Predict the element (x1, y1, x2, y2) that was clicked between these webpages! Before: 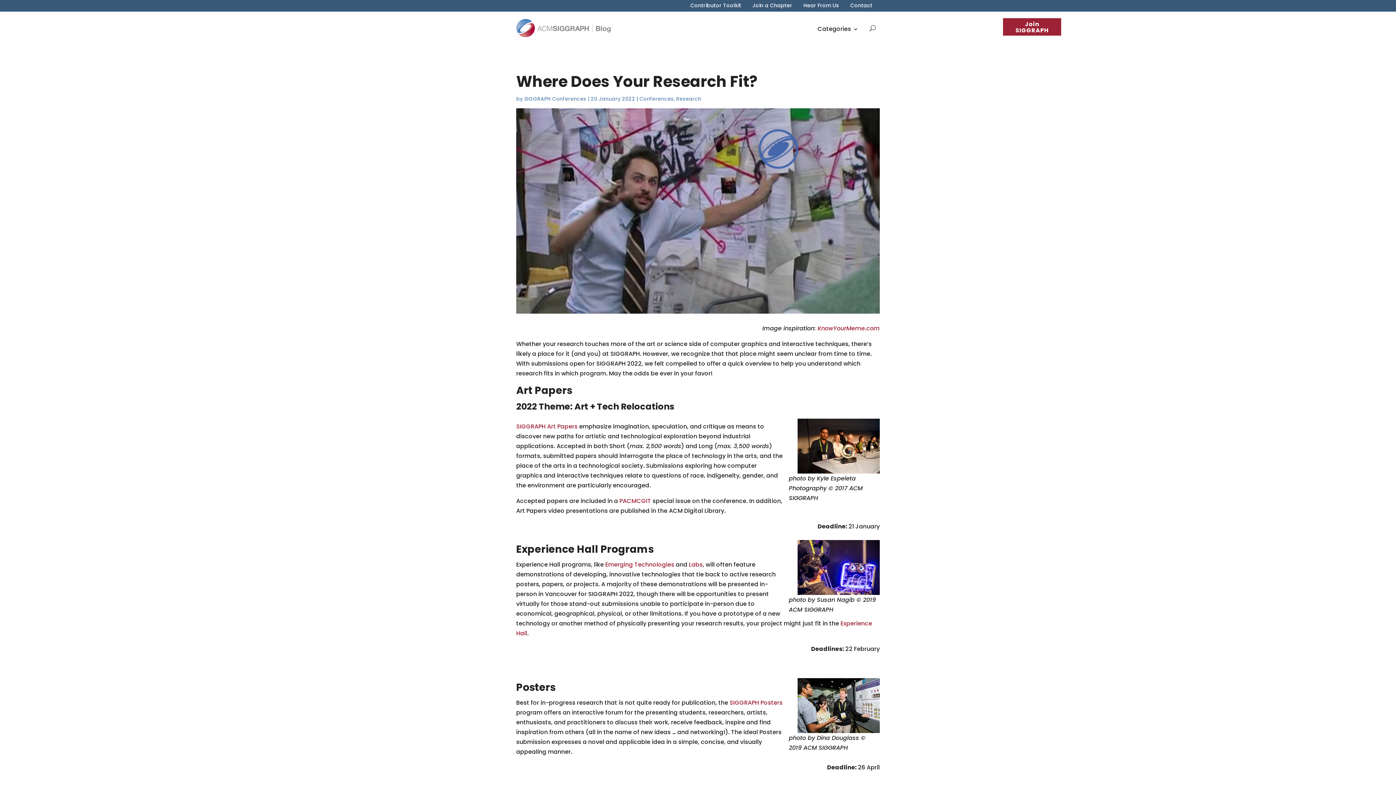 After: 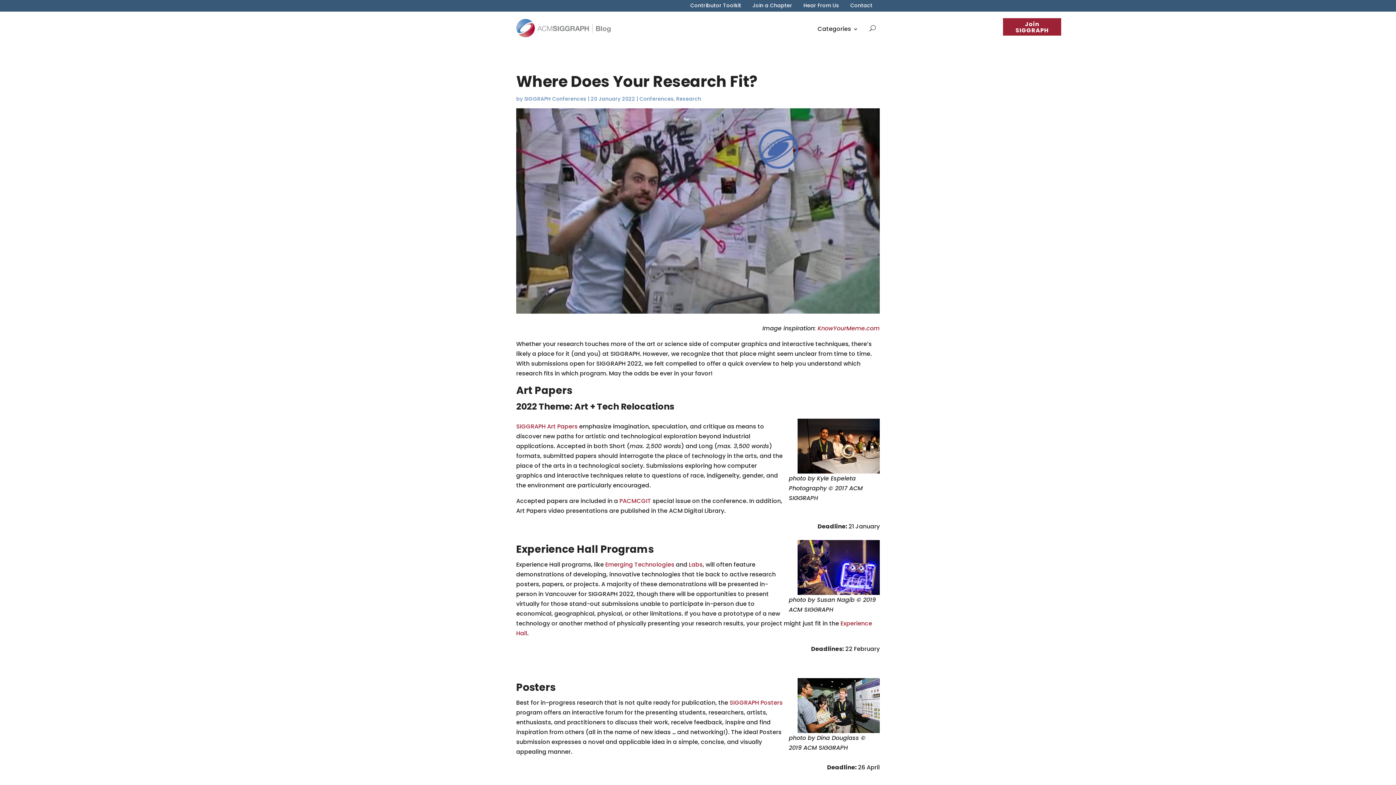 Action: bbox: (619, 497, 651, 505) label: PACMCGIT